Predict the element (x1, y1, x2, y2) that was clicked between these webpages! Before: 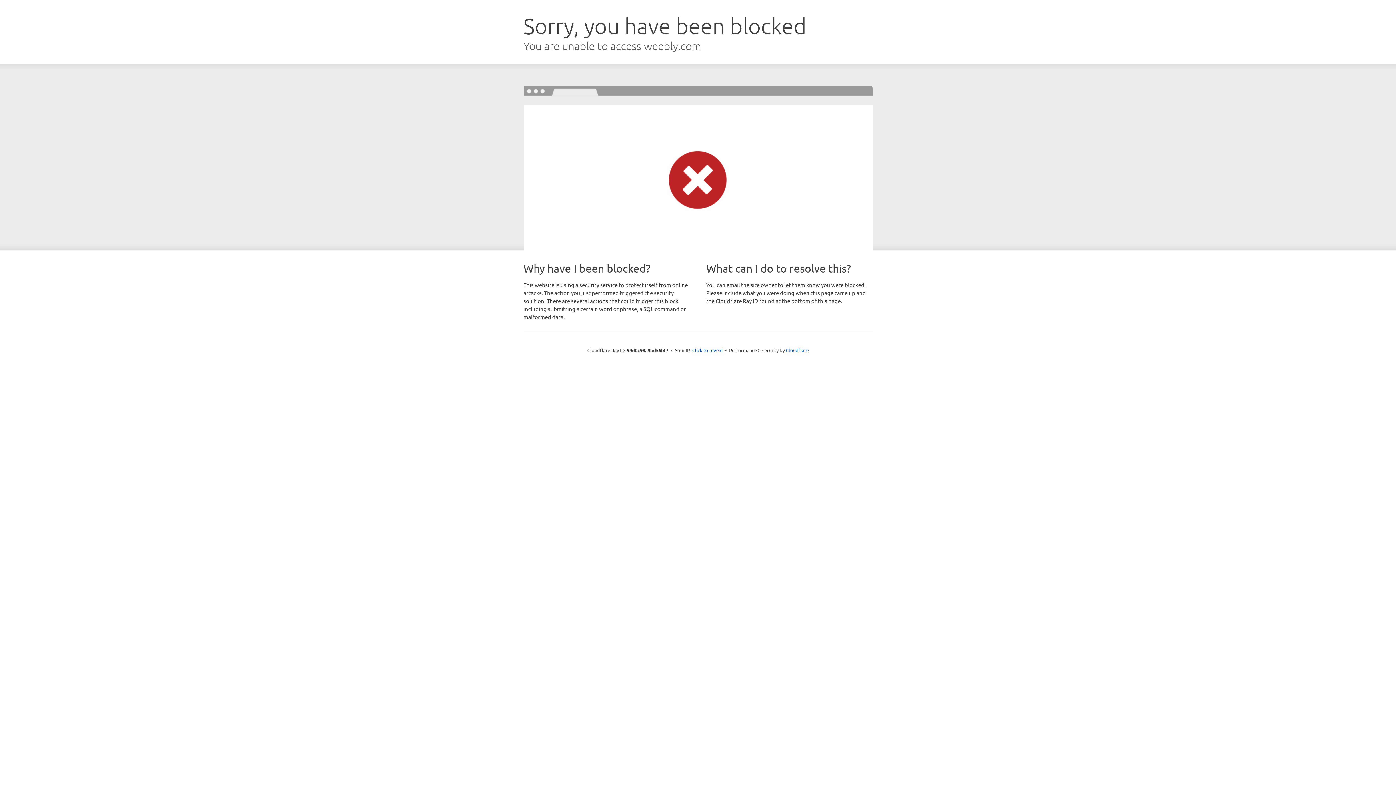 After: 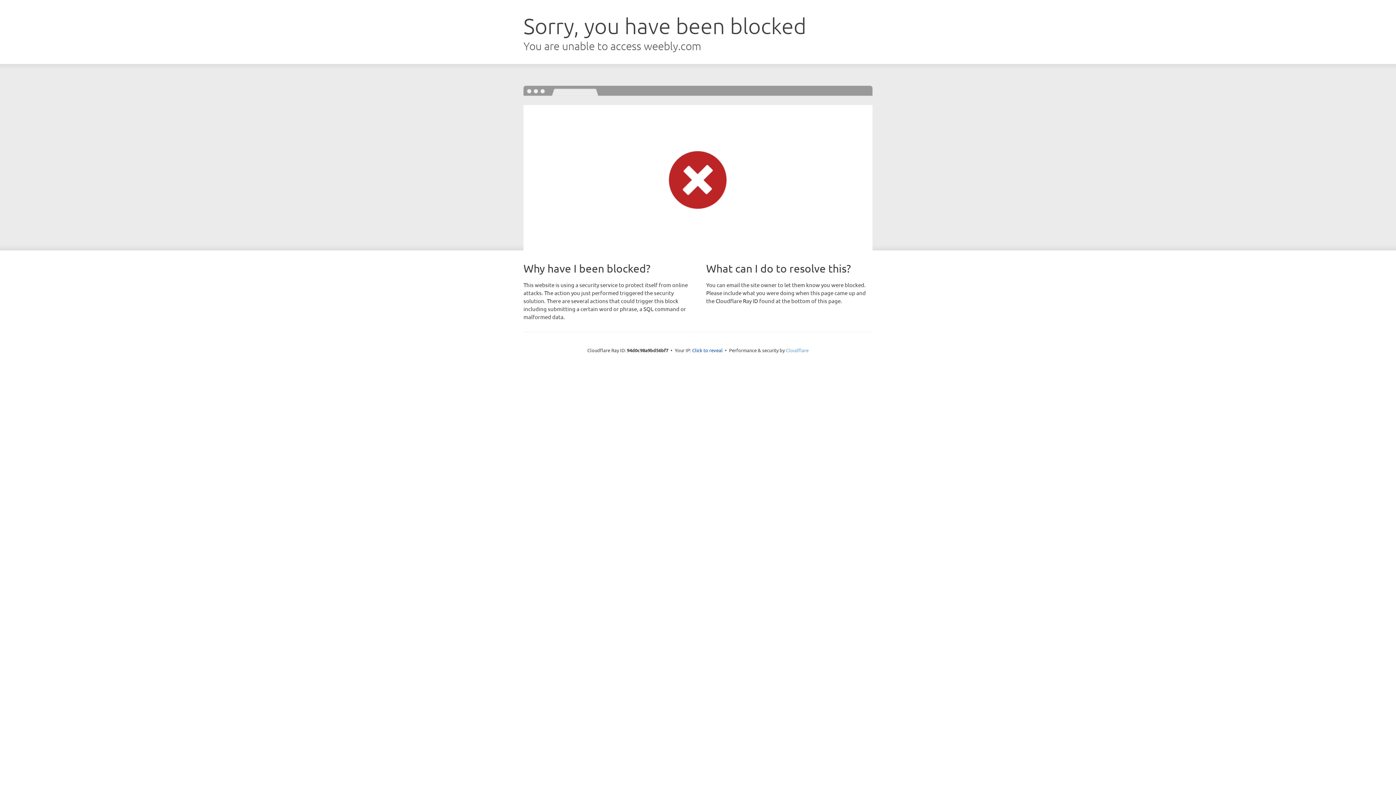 Action: bbox: (786, 347, 808, 353) label: Cloudflare